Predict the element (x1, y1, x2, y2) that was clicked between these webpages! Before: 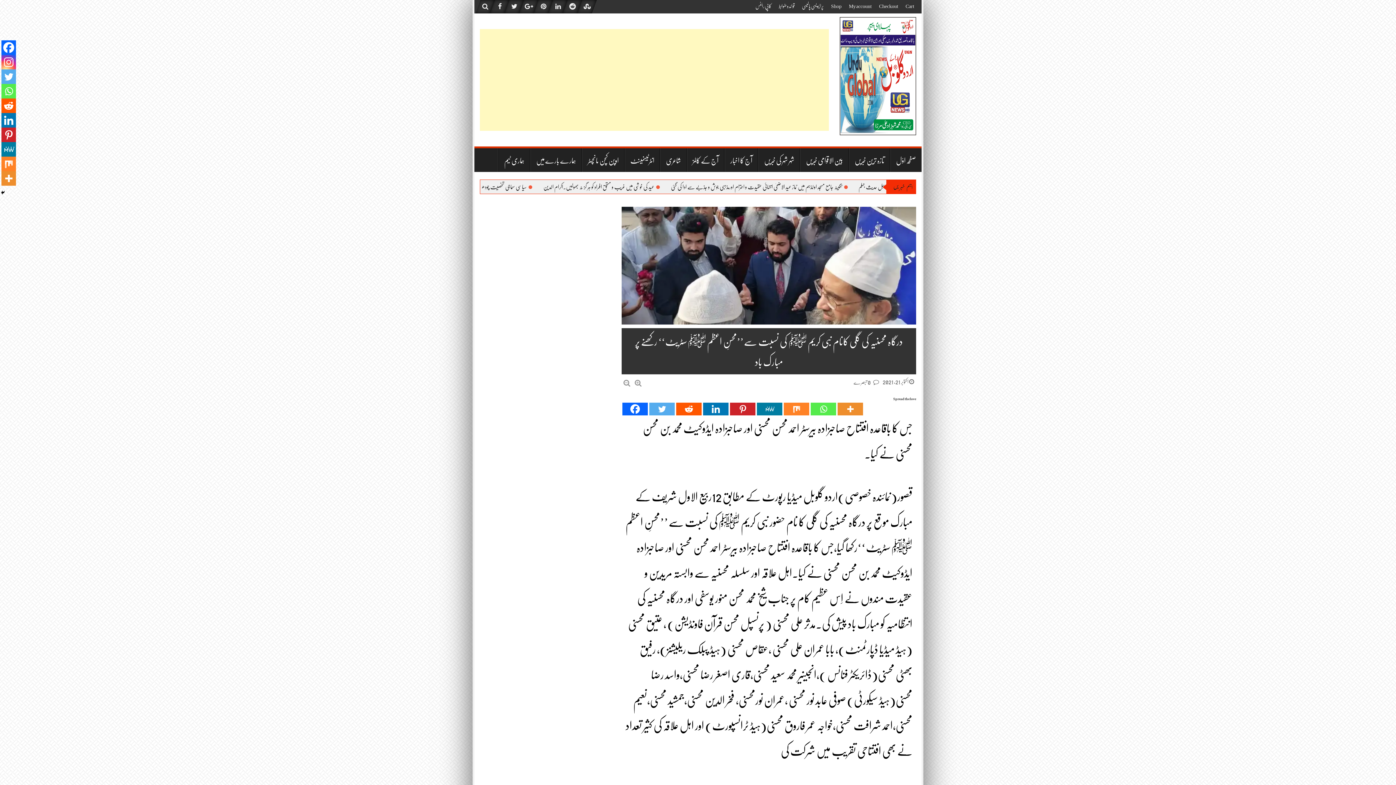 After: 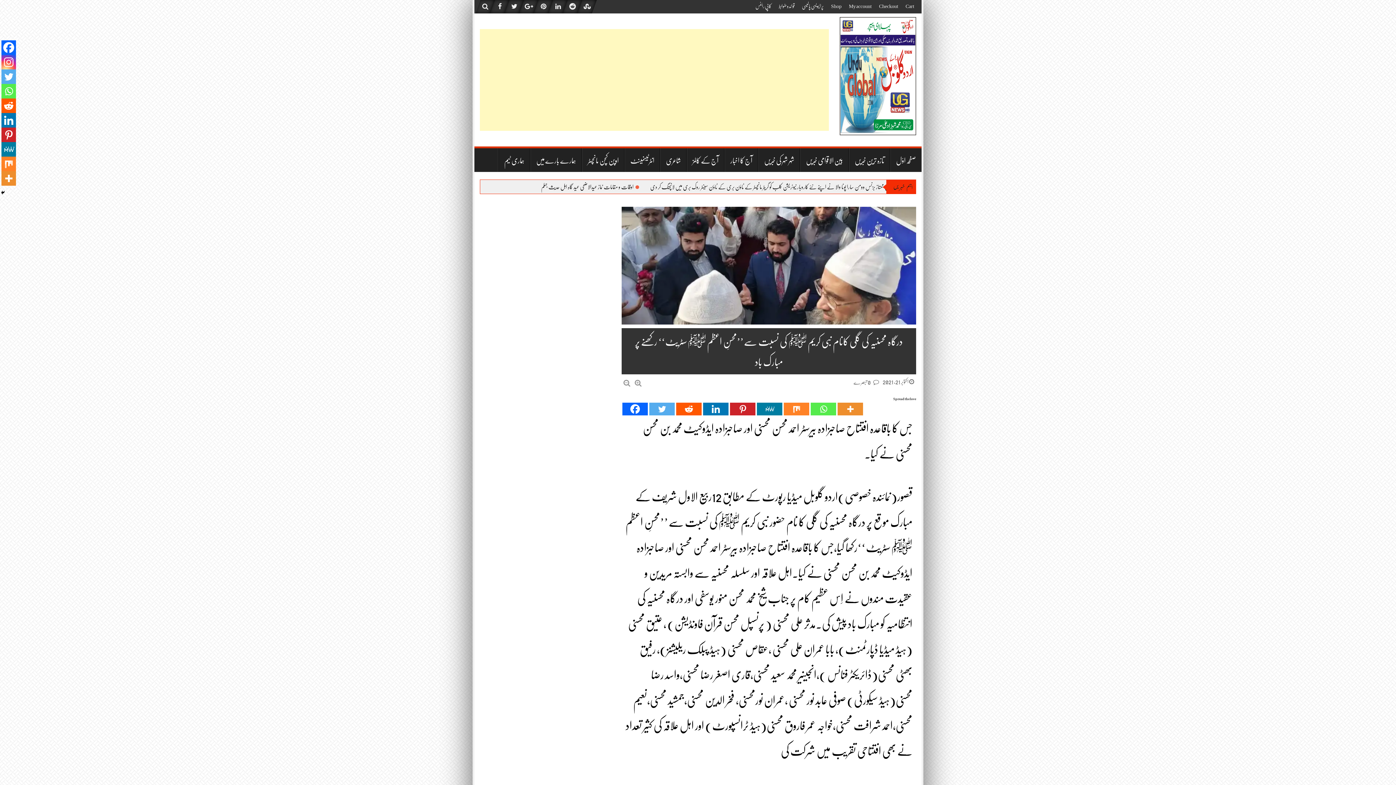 Action: label: Whatsapp bbox: (810, 402, 836, 415)